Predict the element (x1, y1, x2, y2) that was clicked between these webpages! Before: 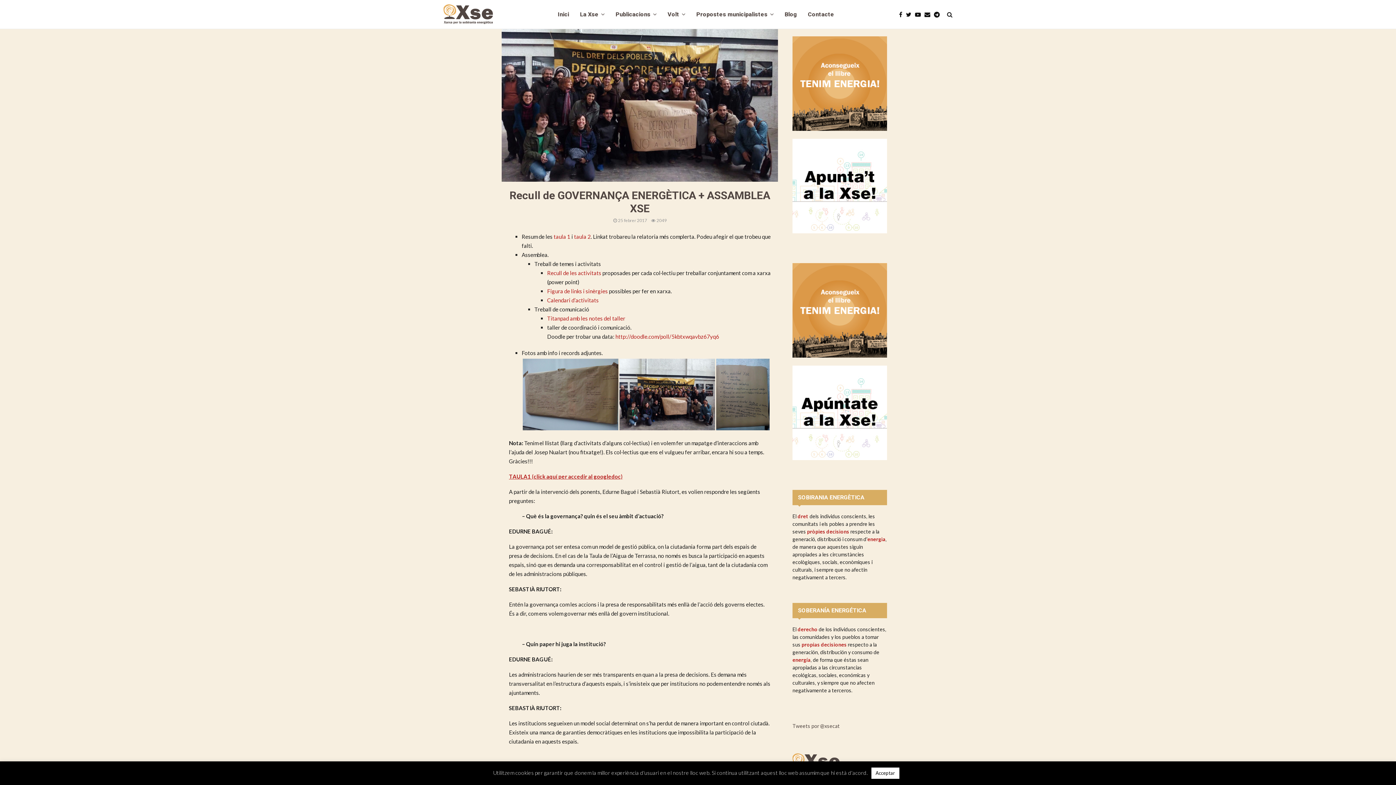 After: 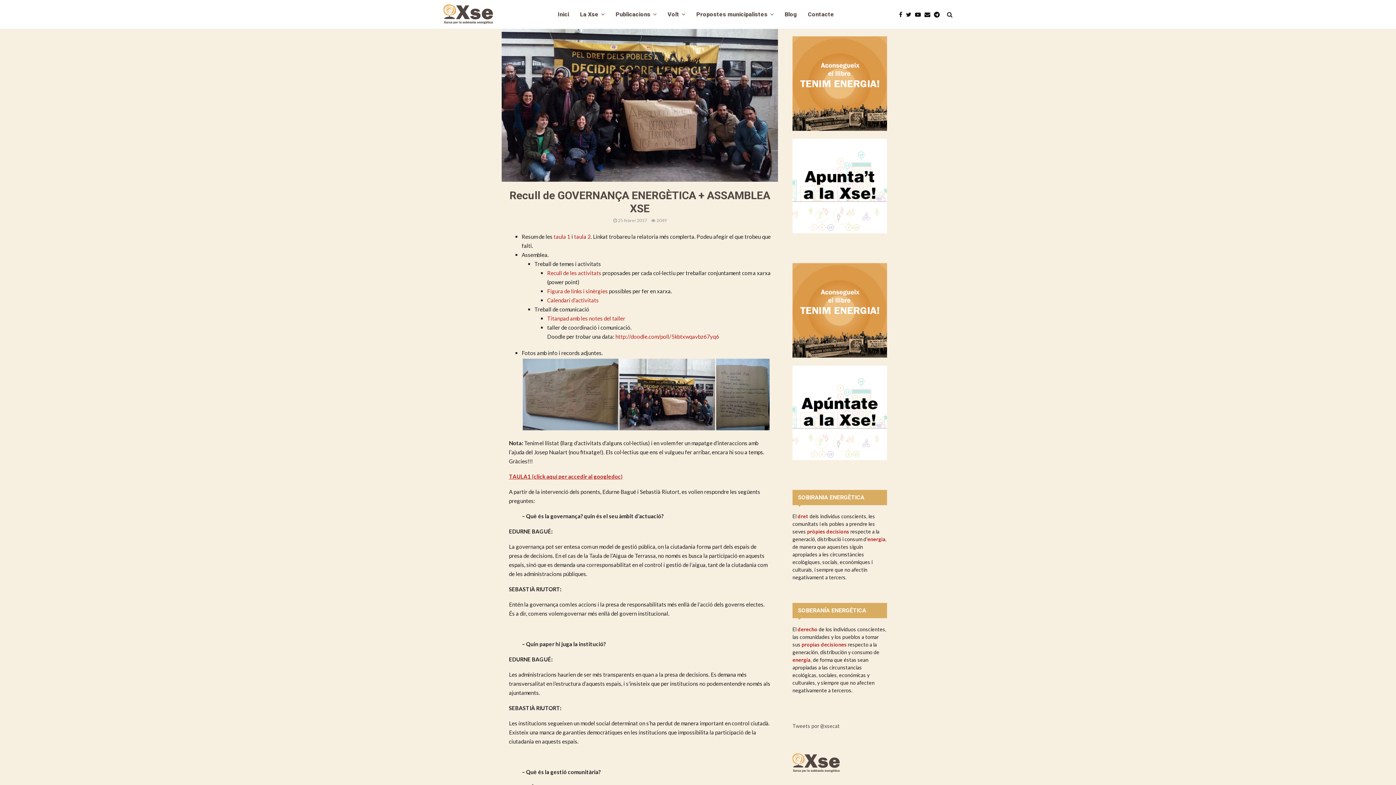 Action: label: Acceptar bbox: (871, 768, 899, 779)